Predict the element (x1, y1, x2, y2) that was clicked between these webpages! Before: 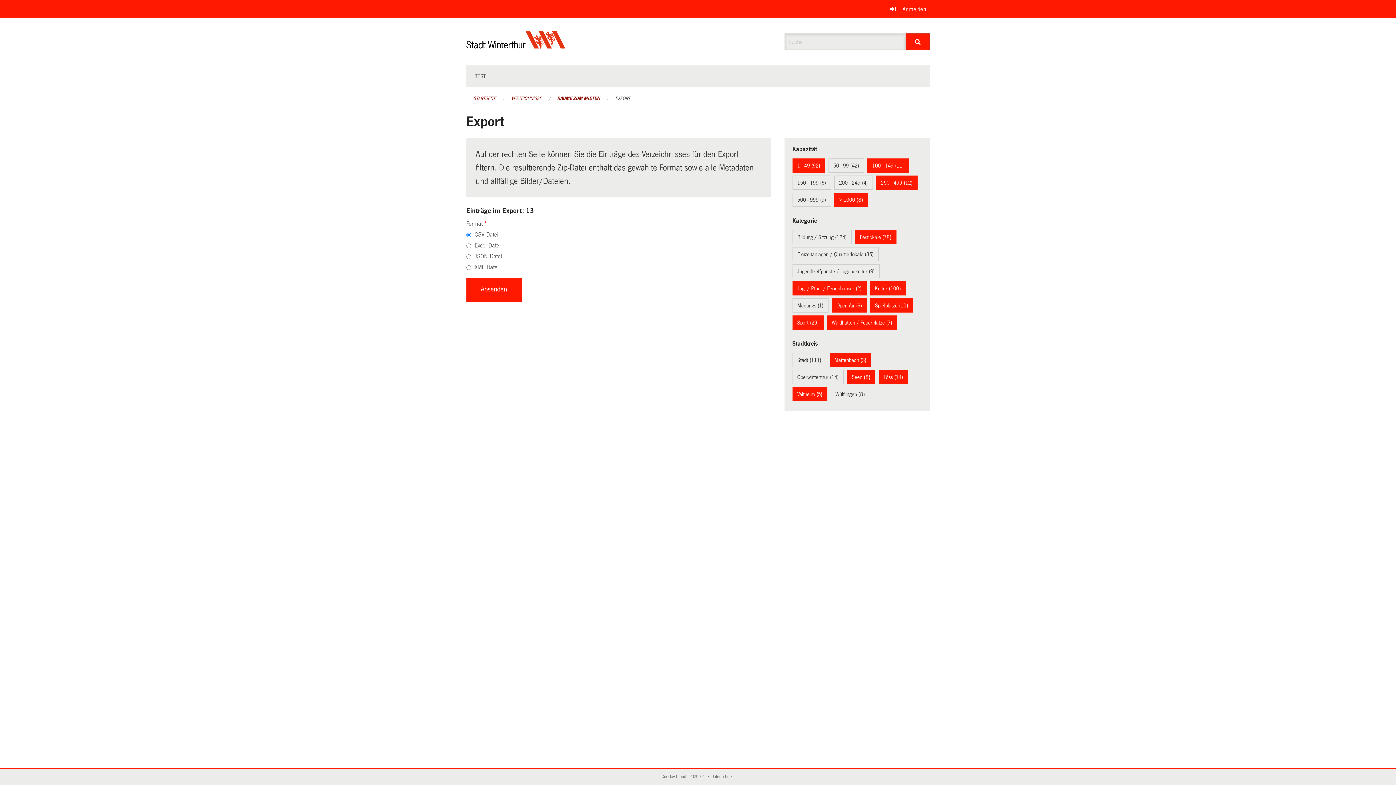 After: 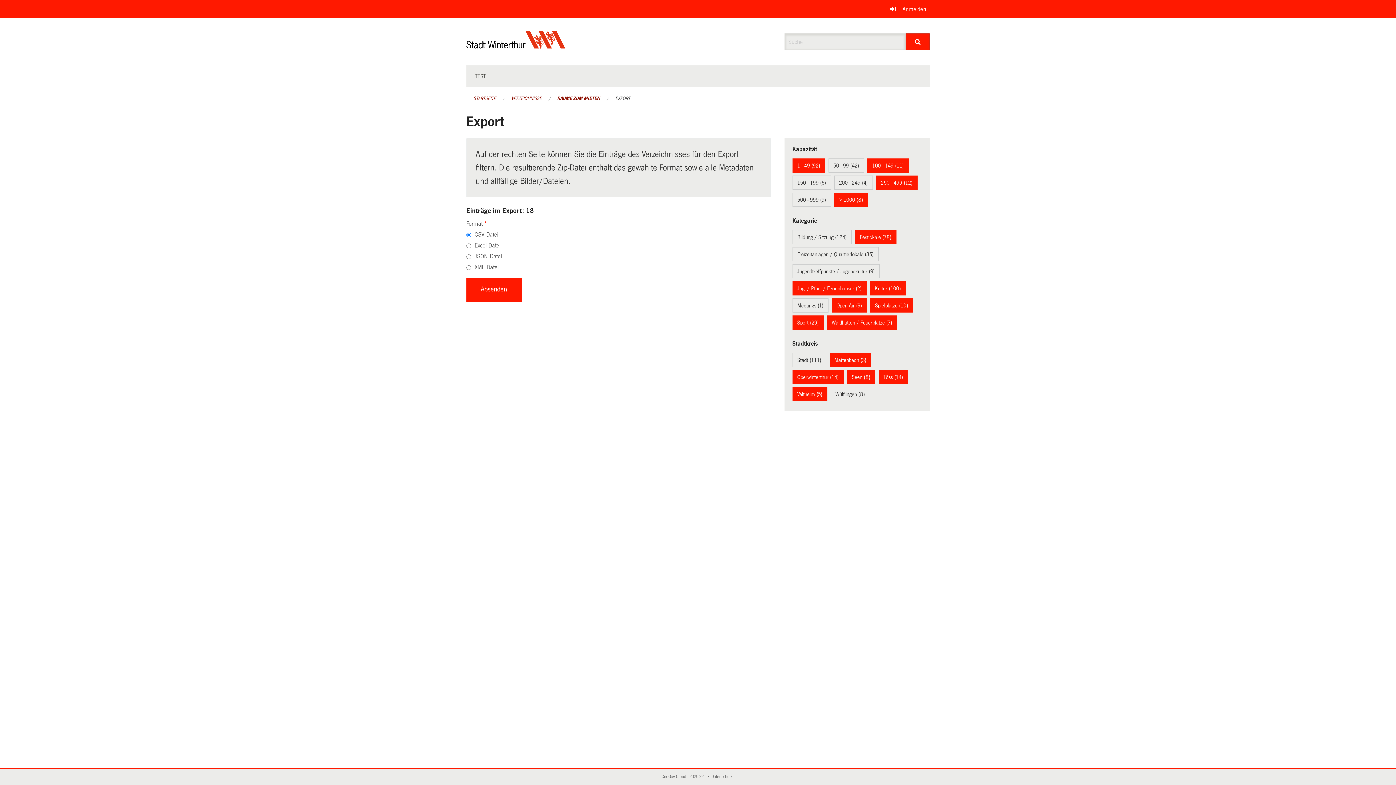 Action: bbox: (797, 374, 838, 380) label: Oberwinterthur (14)